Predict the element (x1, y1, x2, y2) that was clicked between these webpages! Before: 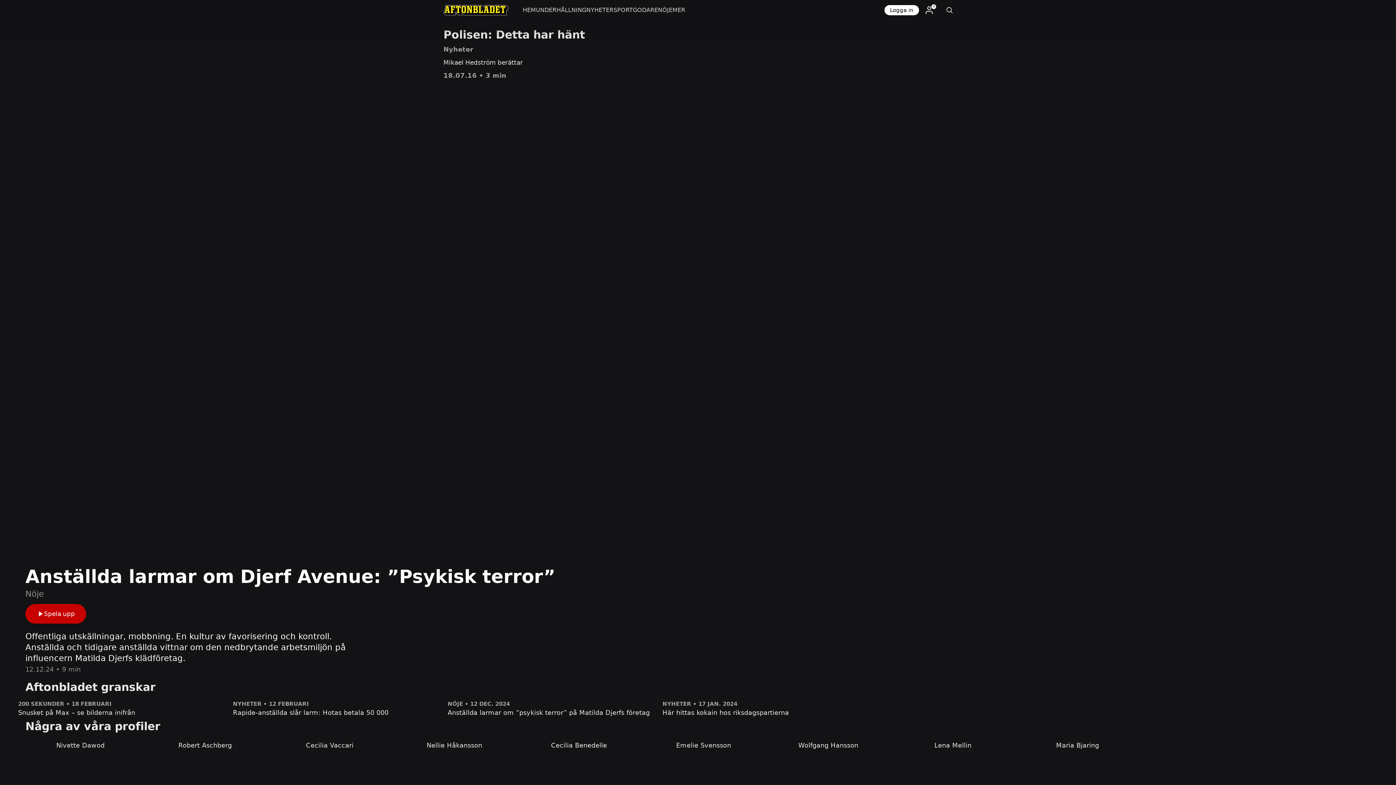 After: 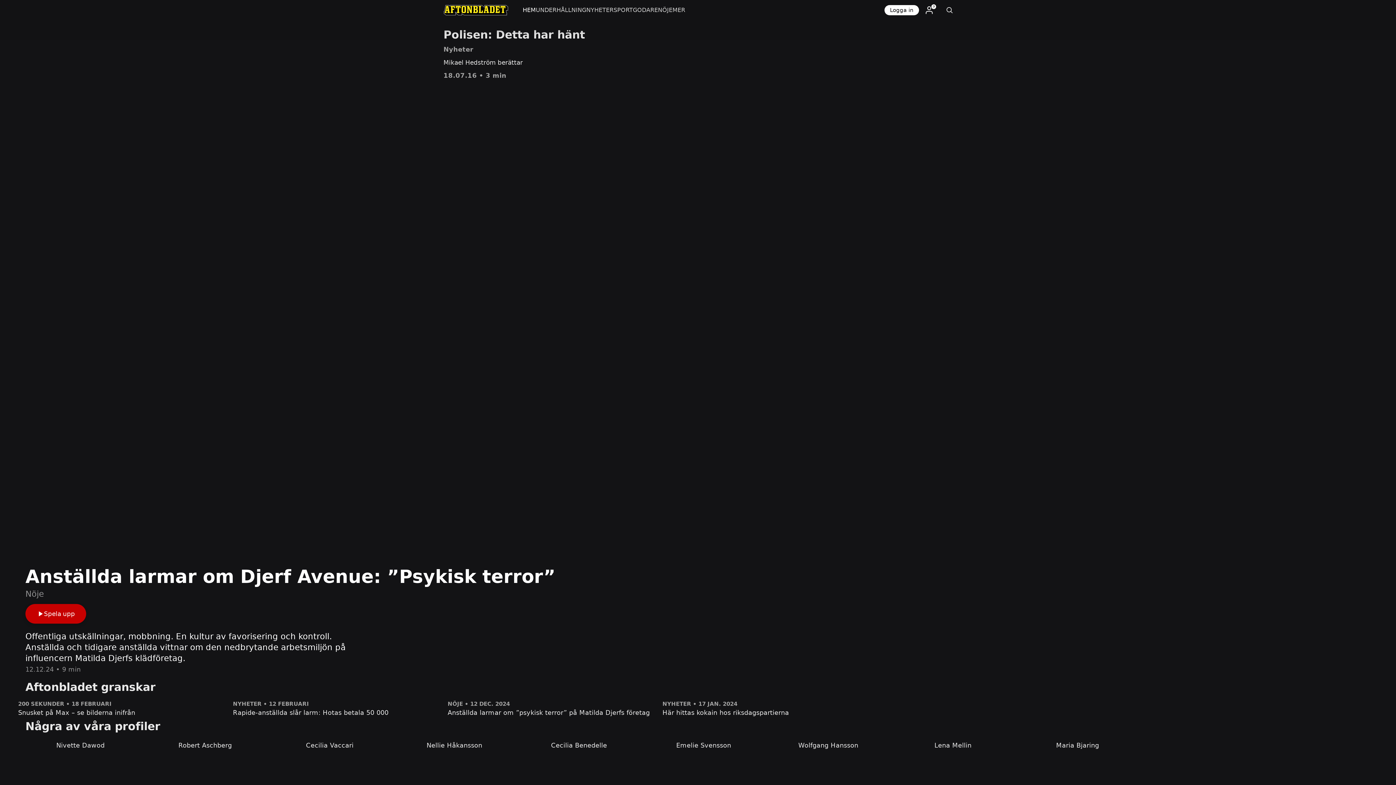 Action: label: HEM bbox: (522, 0, 535, 20)